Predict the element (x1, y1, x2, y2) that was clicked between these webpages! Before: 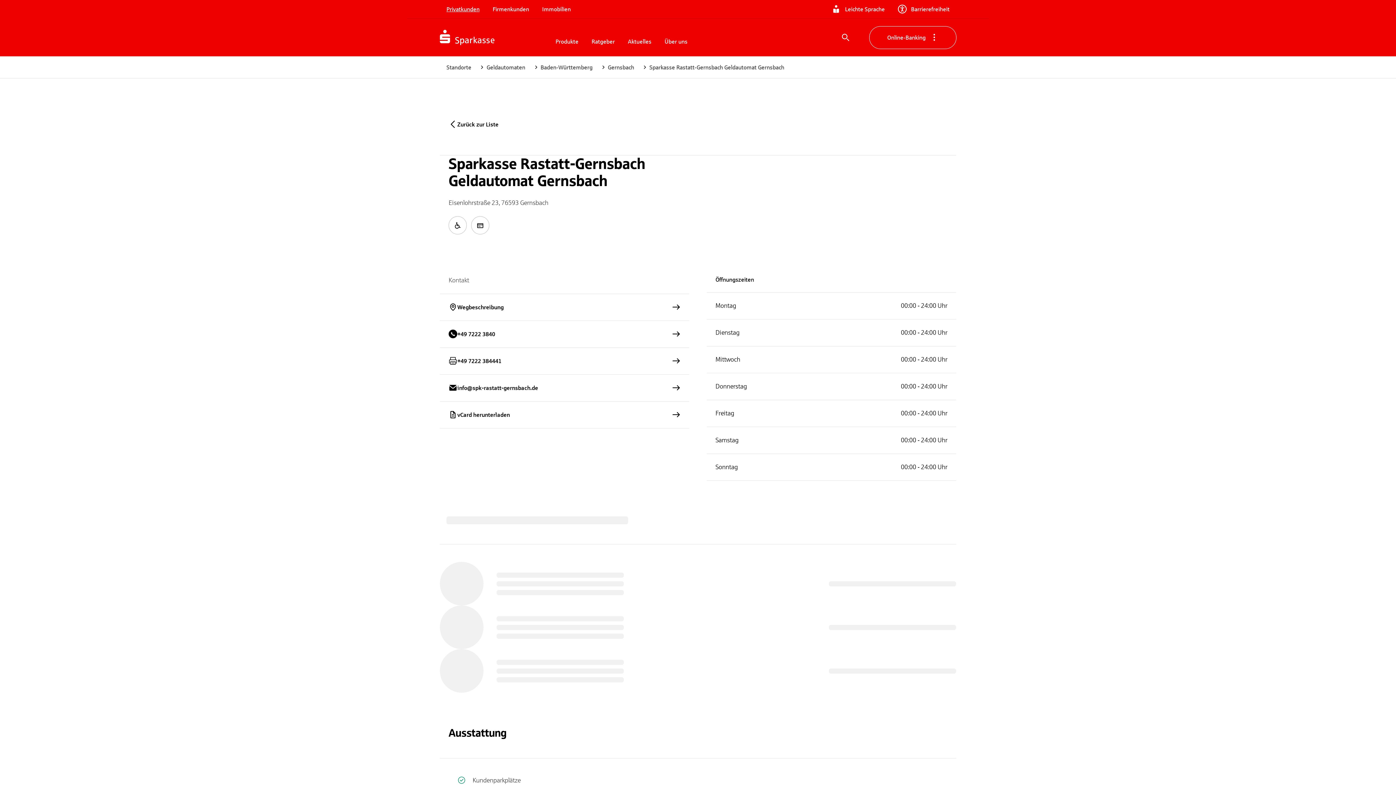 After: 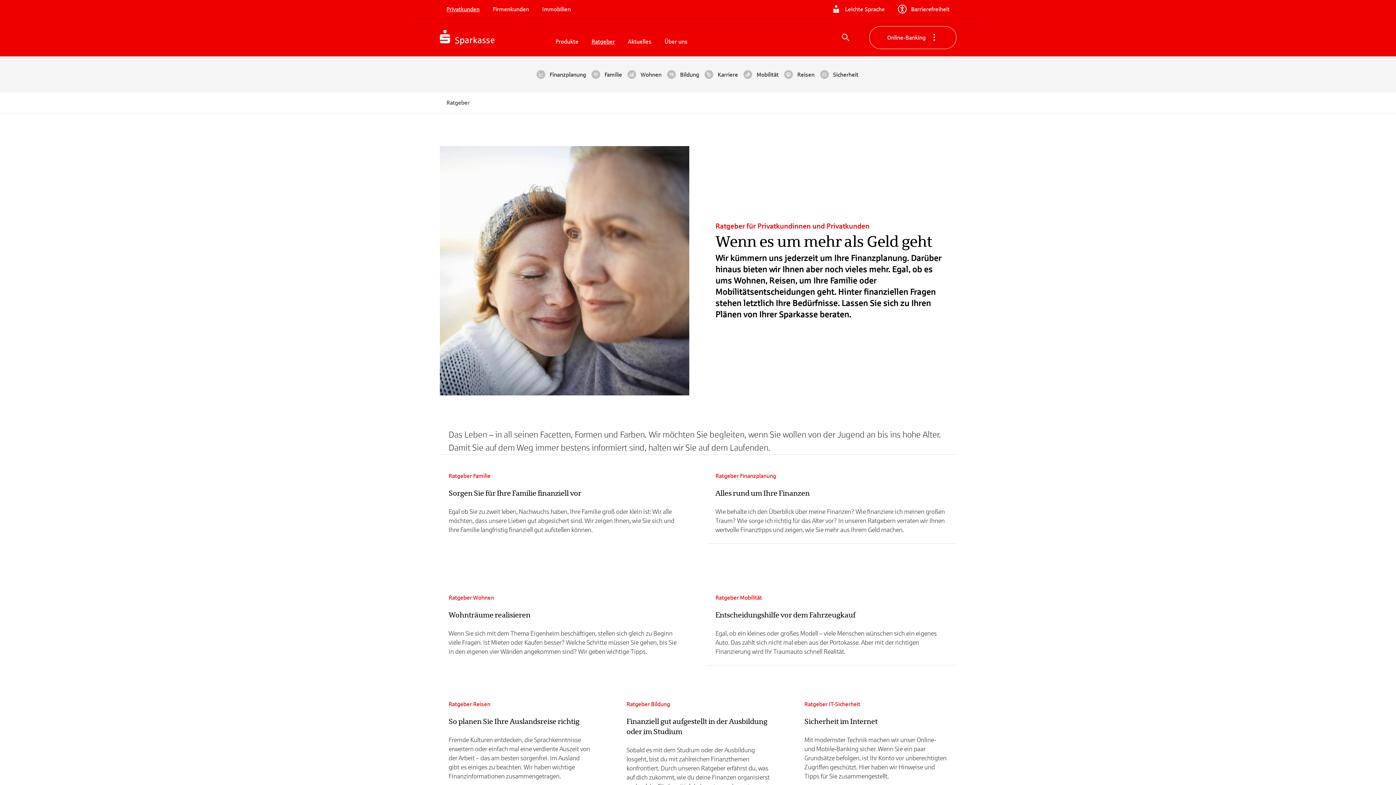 Action: bbox: (585, 34, 621, 48) label: Ratgeber